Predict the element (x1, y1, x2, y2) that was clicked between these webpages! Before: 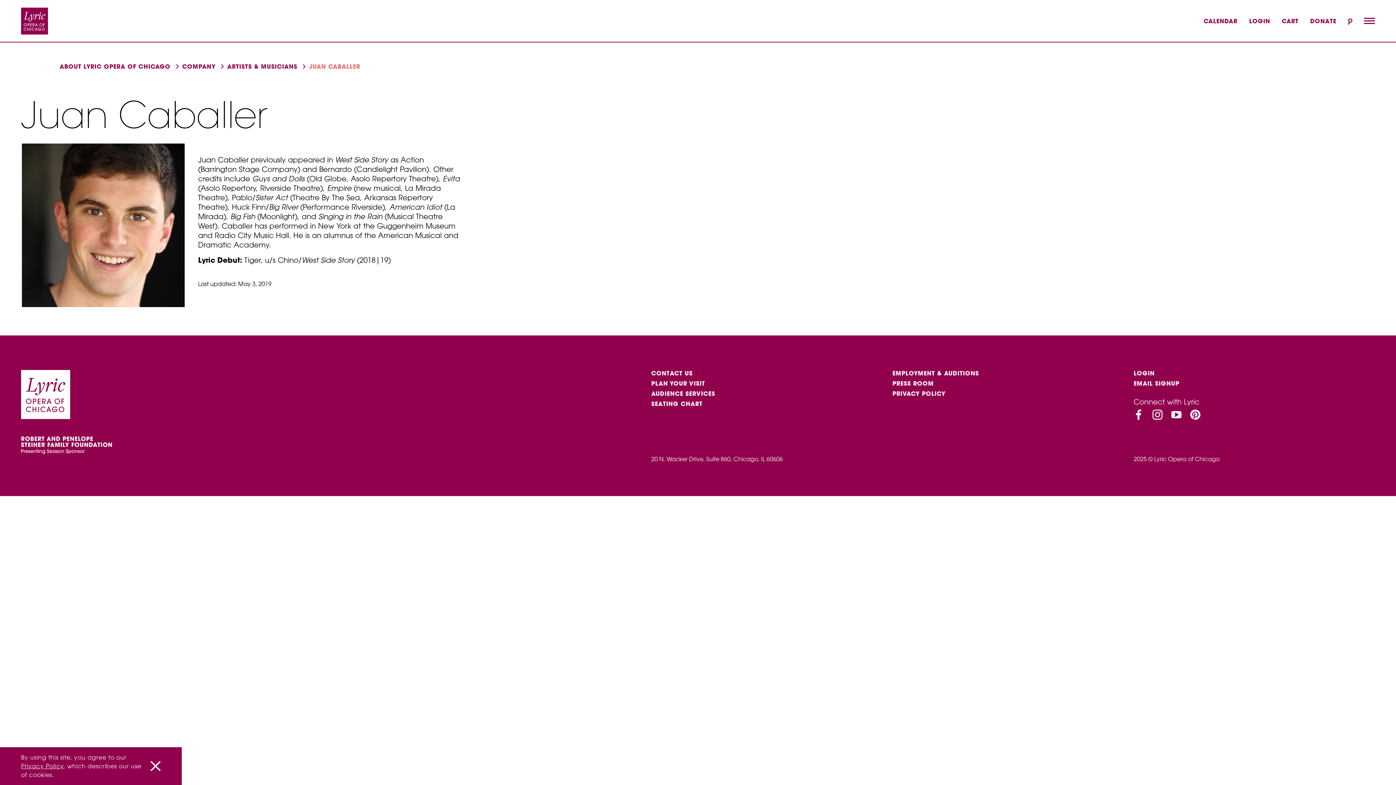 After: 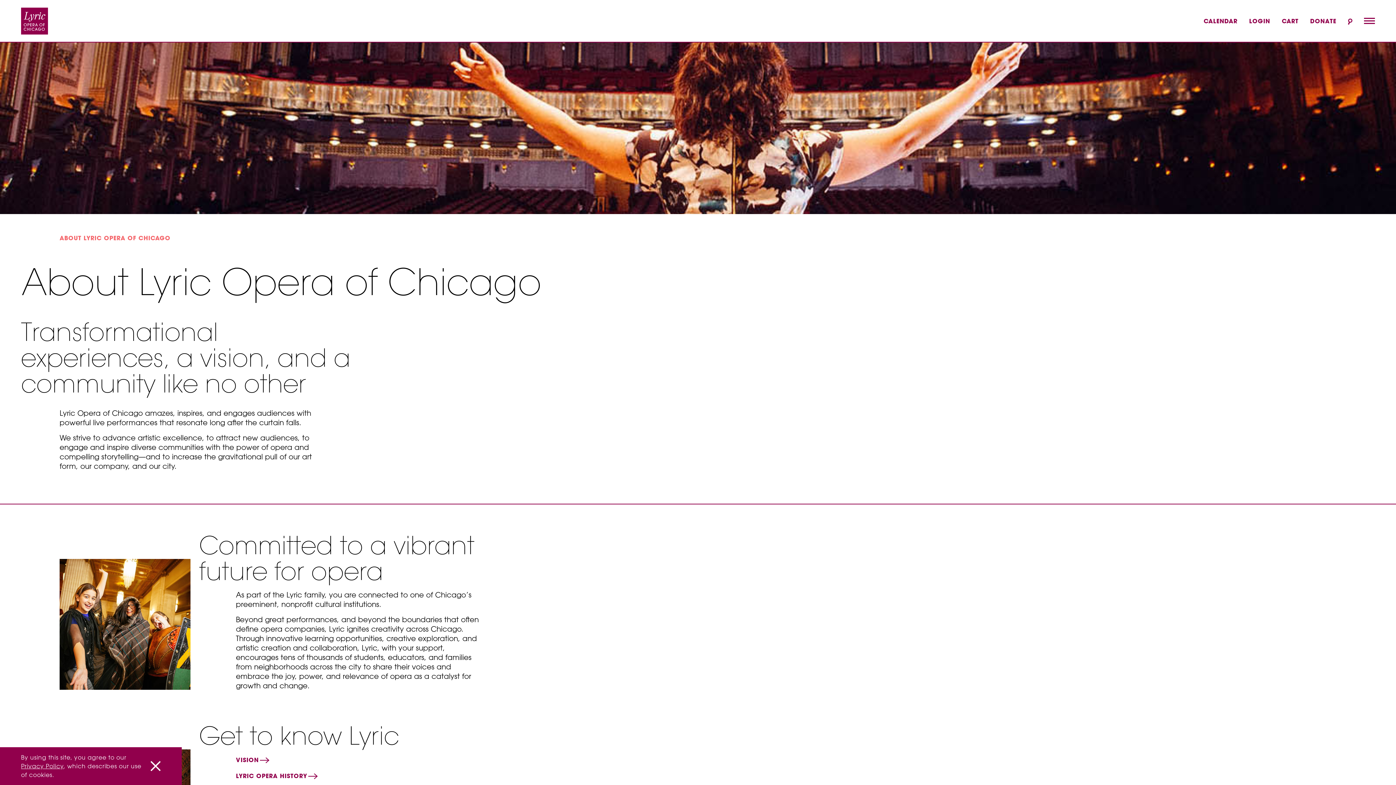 Action: bbox: (59, 62, 170, 70) label: ABOUT LYRIC OPERA OF CHICAGO